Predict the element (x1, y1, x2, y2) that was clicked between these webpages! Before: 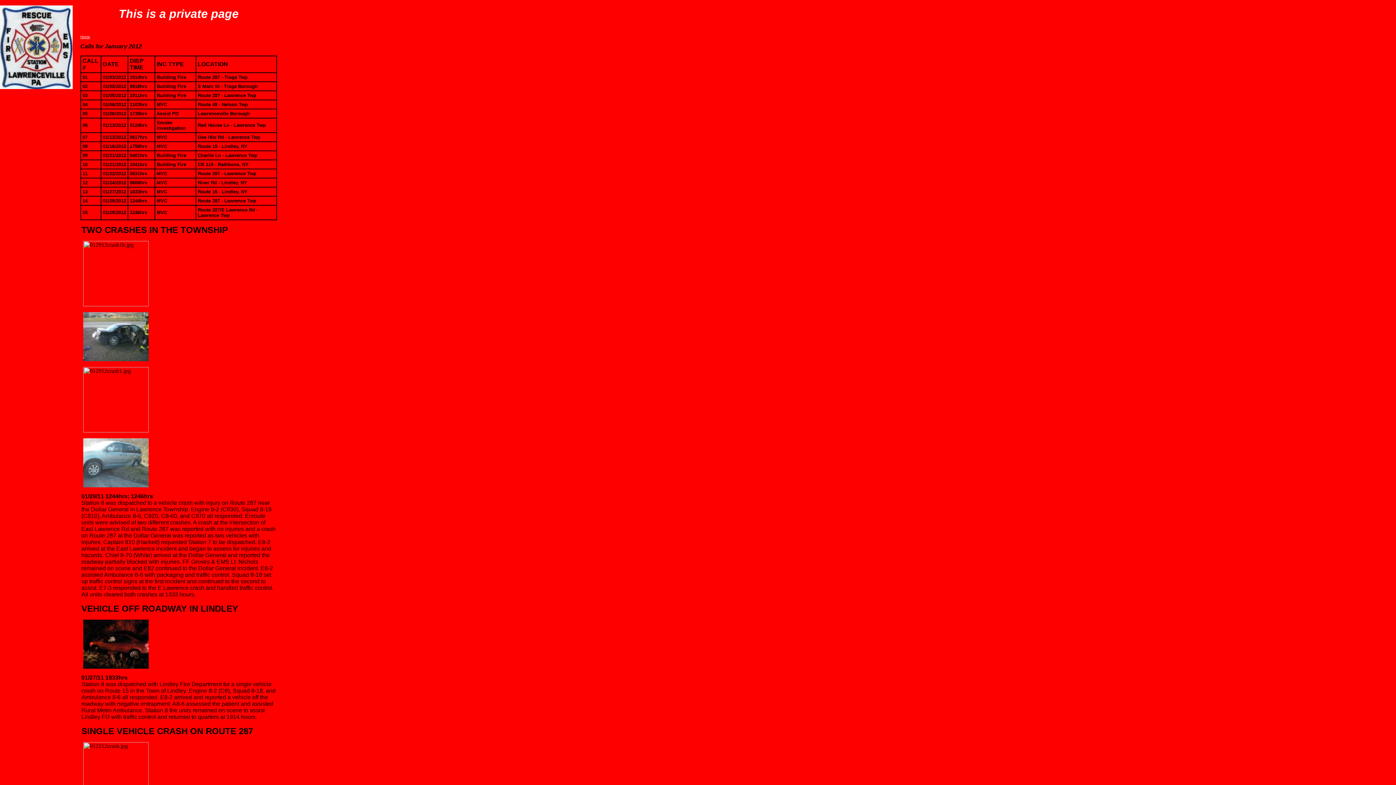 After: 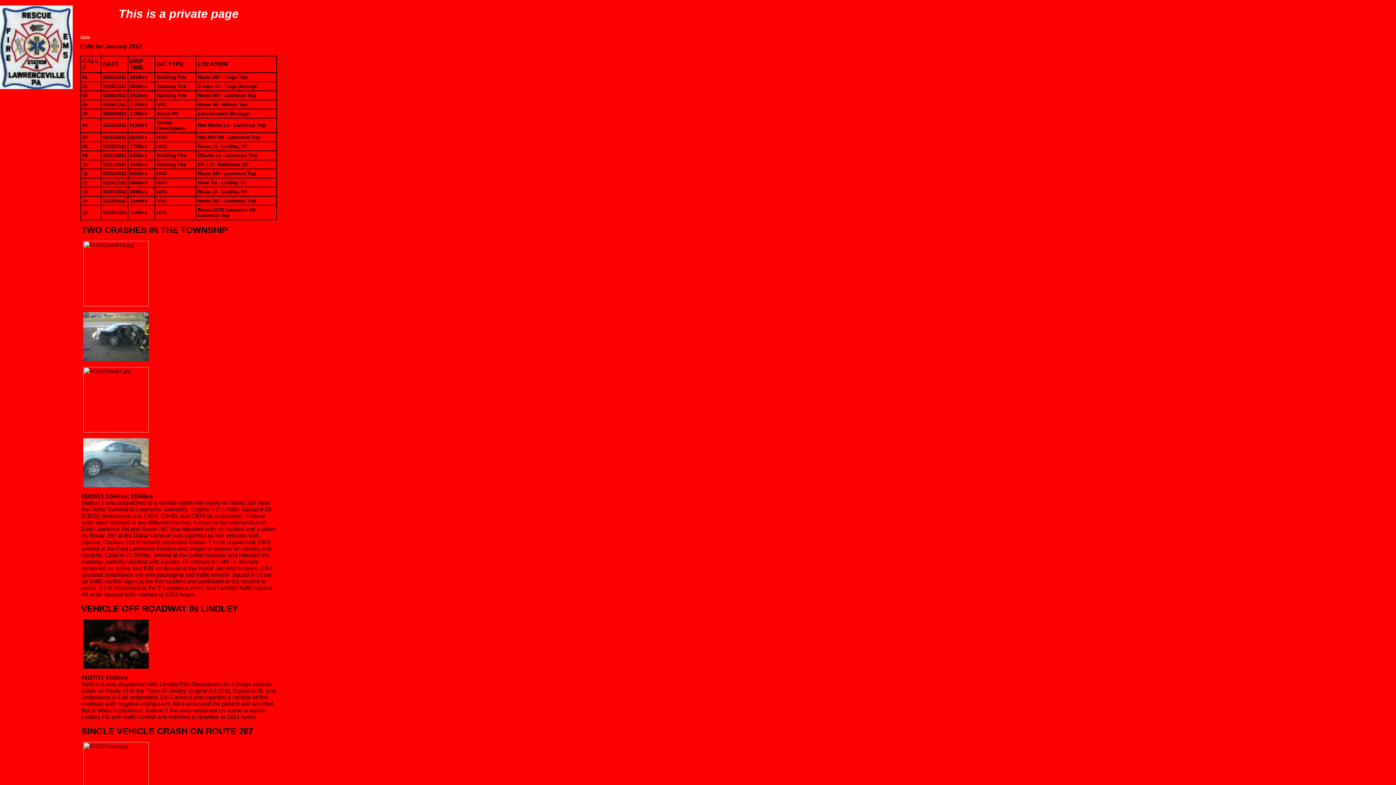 Action: bbox: (81, 482, 150, 488)